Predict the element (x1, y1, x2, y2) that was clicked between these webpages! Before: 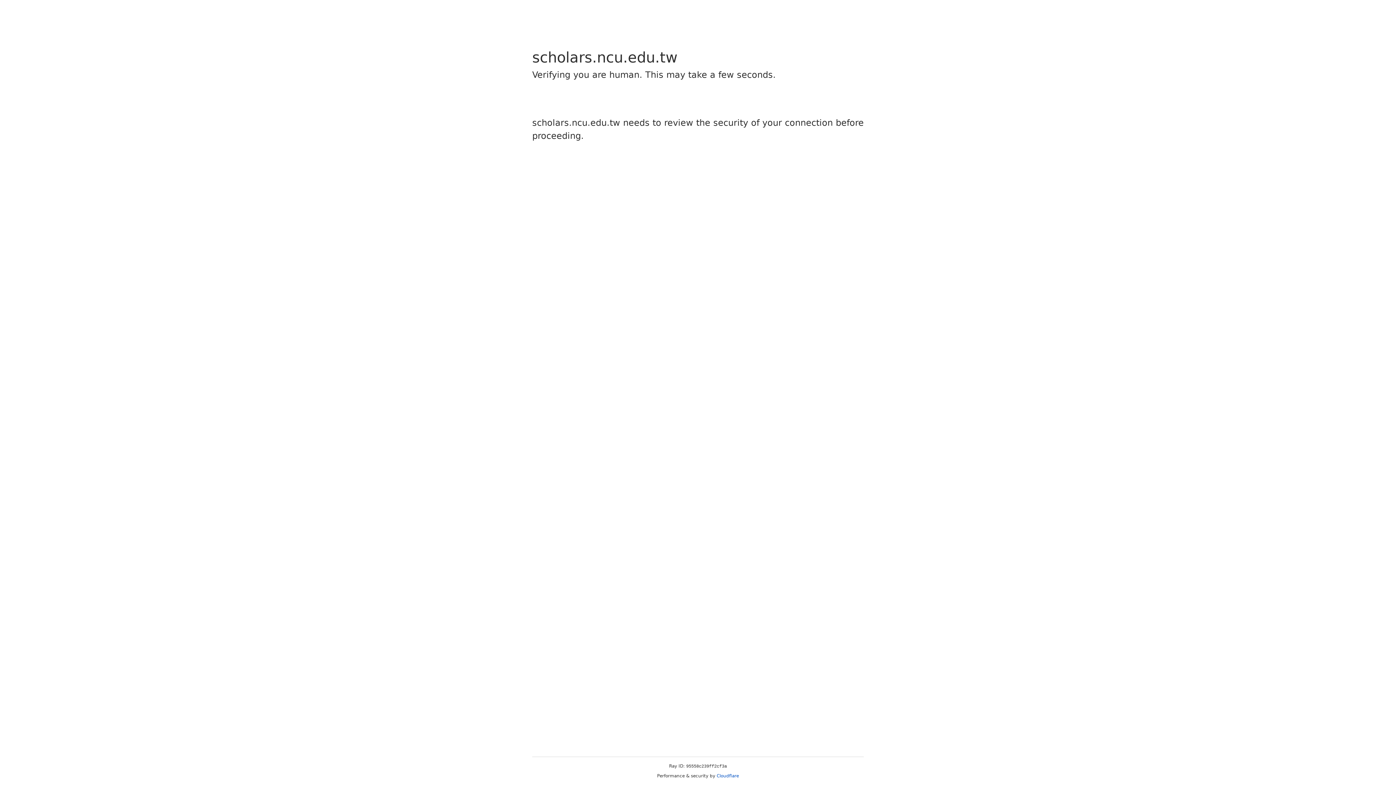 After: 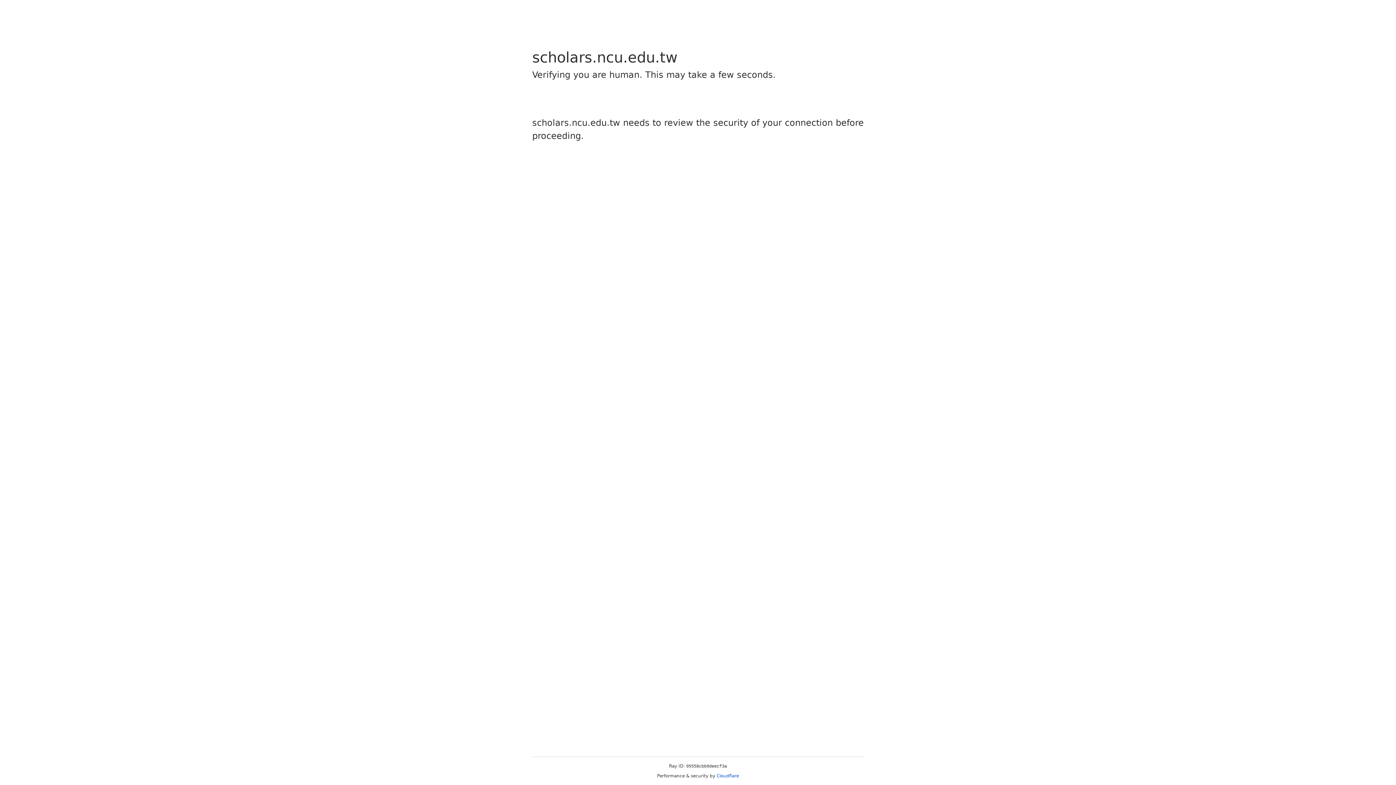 Action: label: Cloudflare bbox: (716, 773, 739, 778)